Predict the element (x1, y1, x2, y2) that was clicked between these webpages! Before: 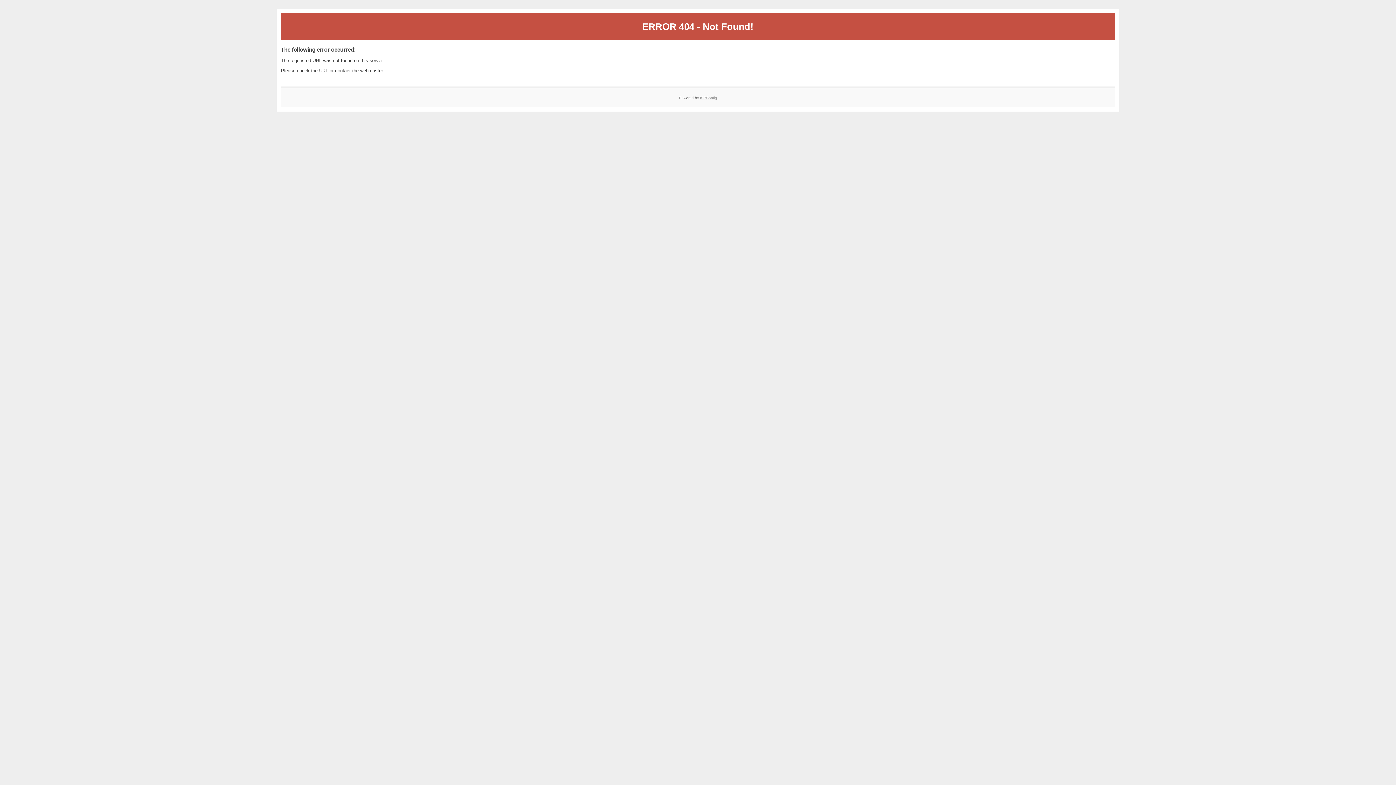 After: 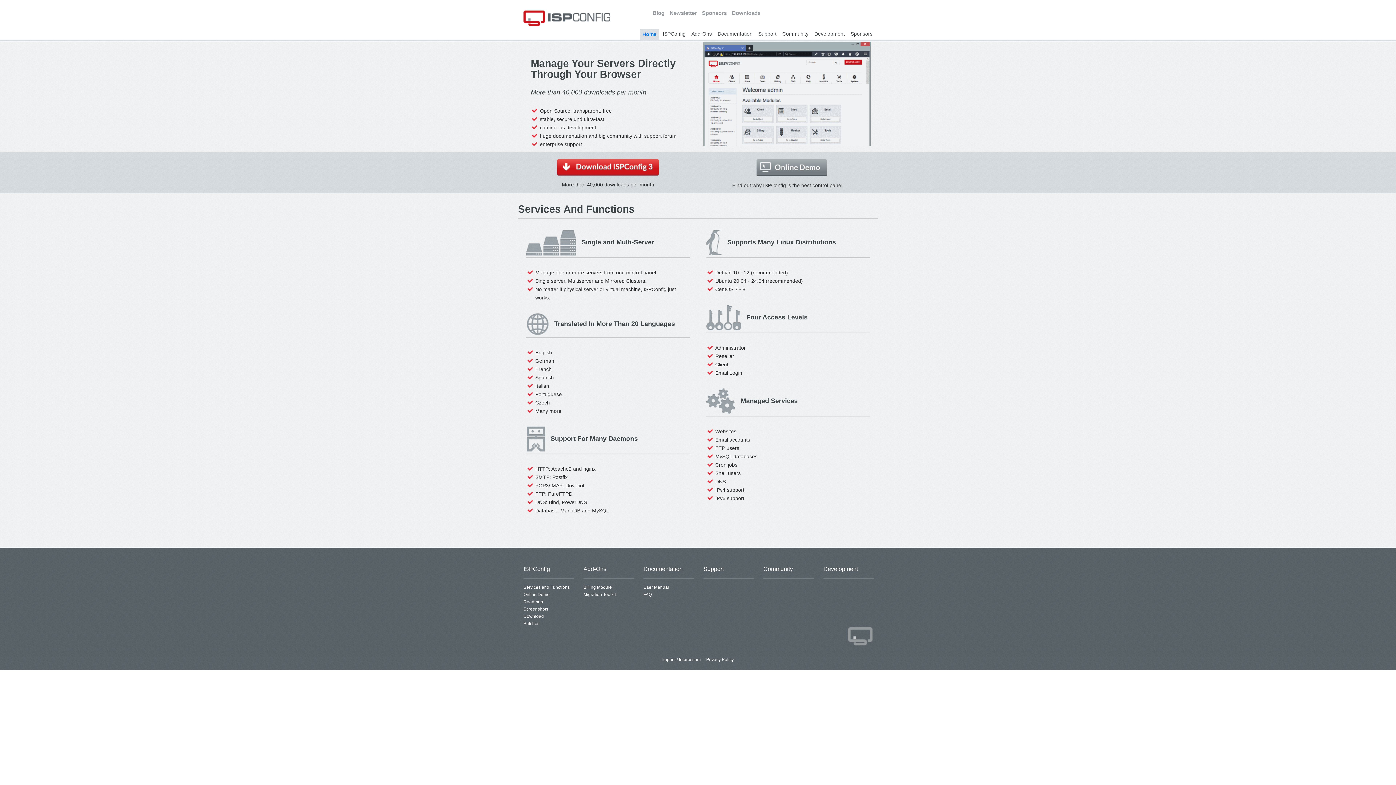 Action: bbox: (700, 95, 717, 99) label: ISPConfig